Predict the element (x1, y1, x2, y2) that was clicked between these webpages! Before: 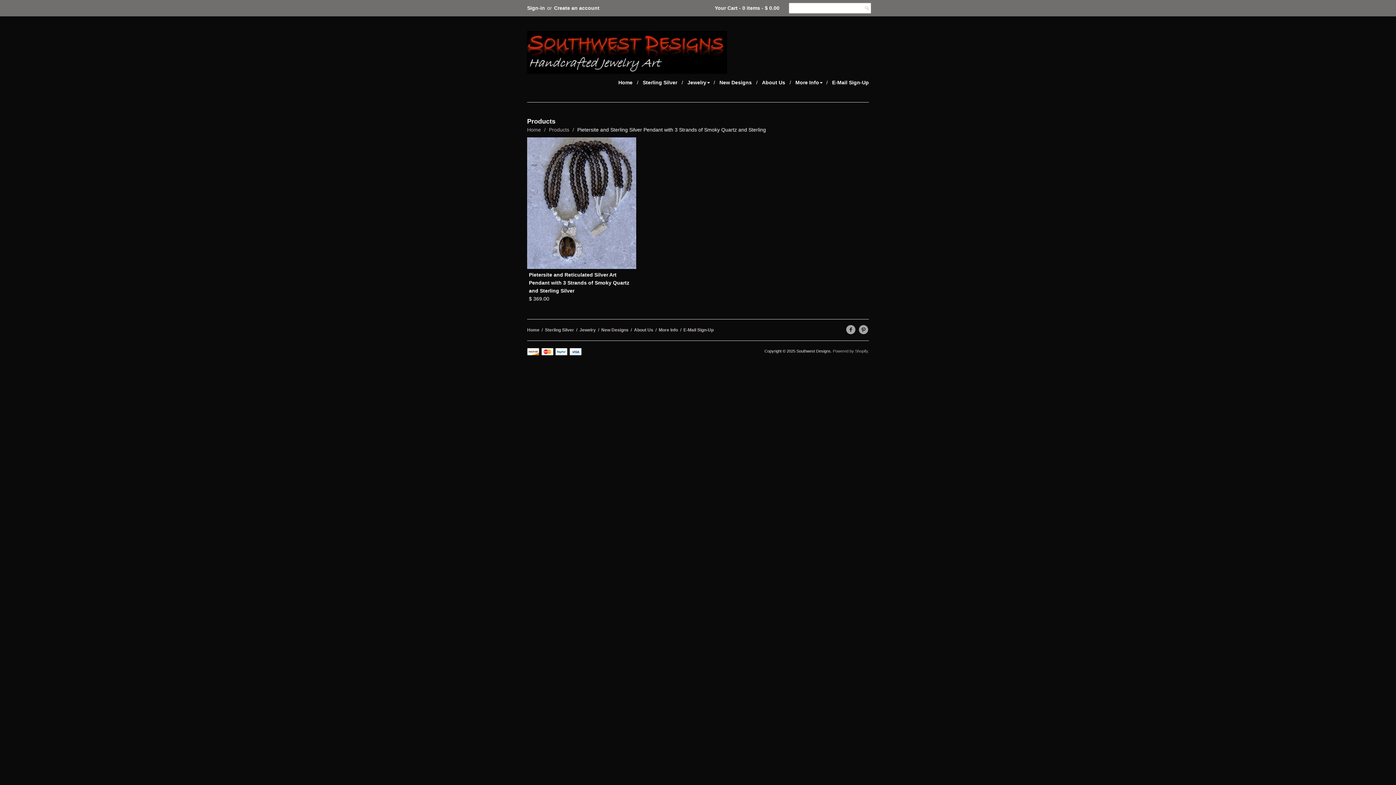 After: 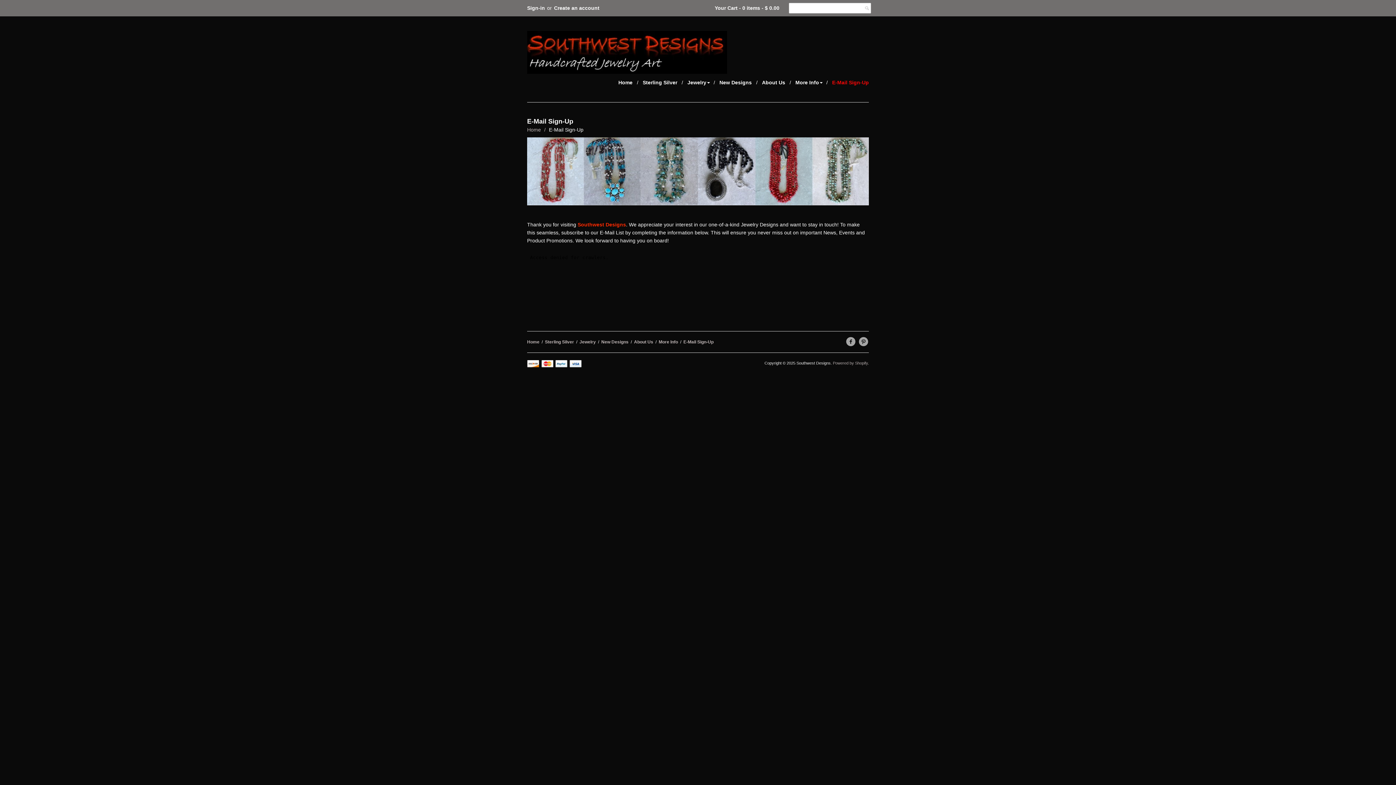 Action: label: E-Mail Sign-Up bbox: (828, 78, 869, 86)